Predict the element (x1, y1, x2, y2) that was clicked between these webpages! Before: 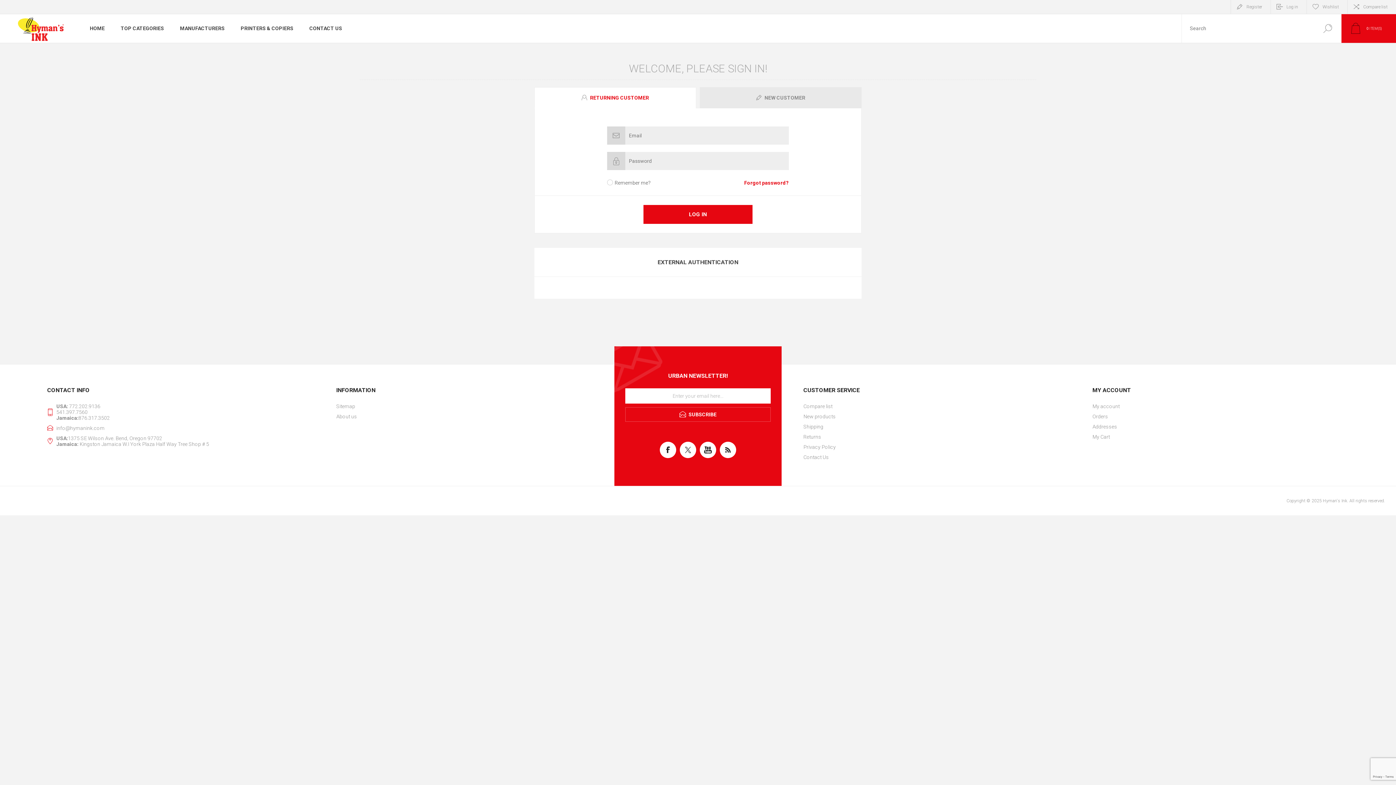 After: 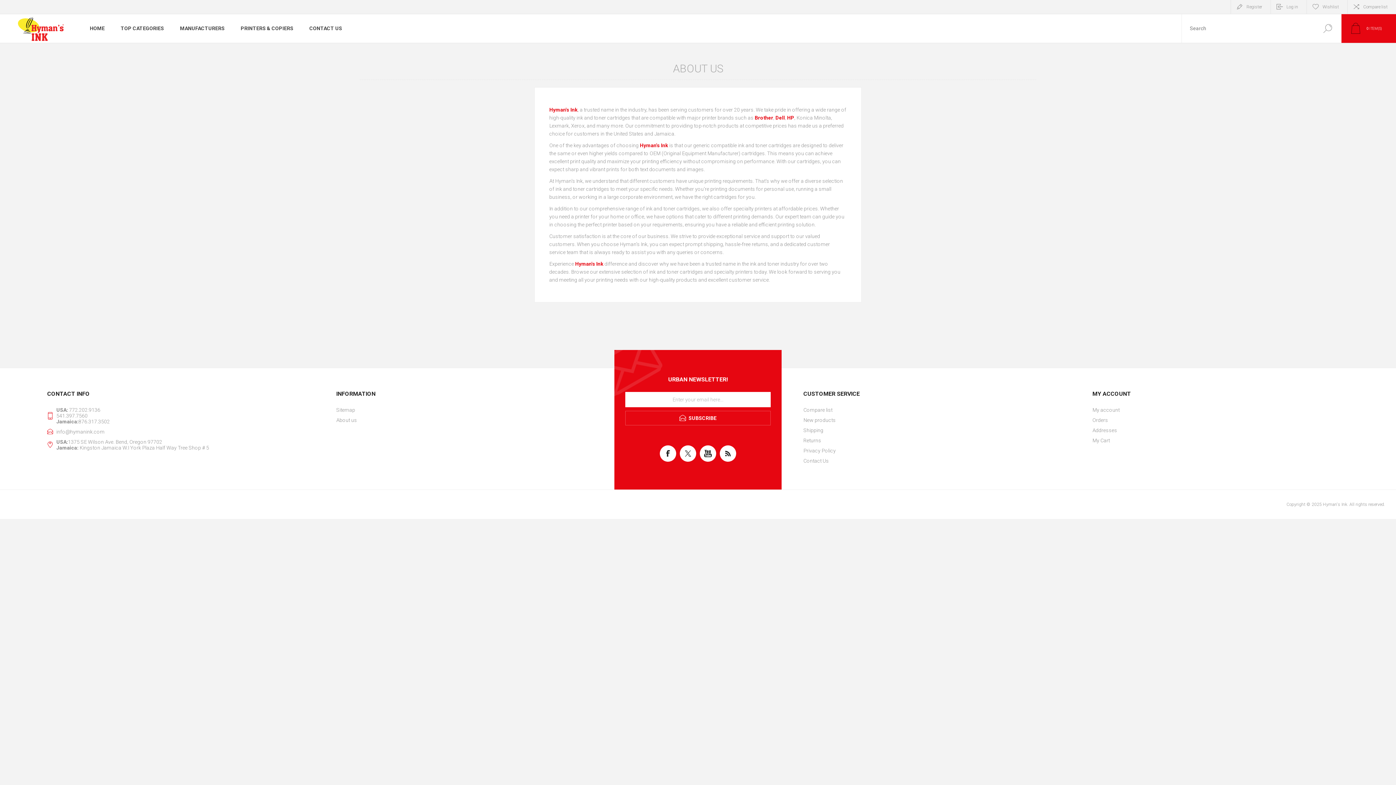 Action: label: About us bbox: (336, 411, 592, 421)